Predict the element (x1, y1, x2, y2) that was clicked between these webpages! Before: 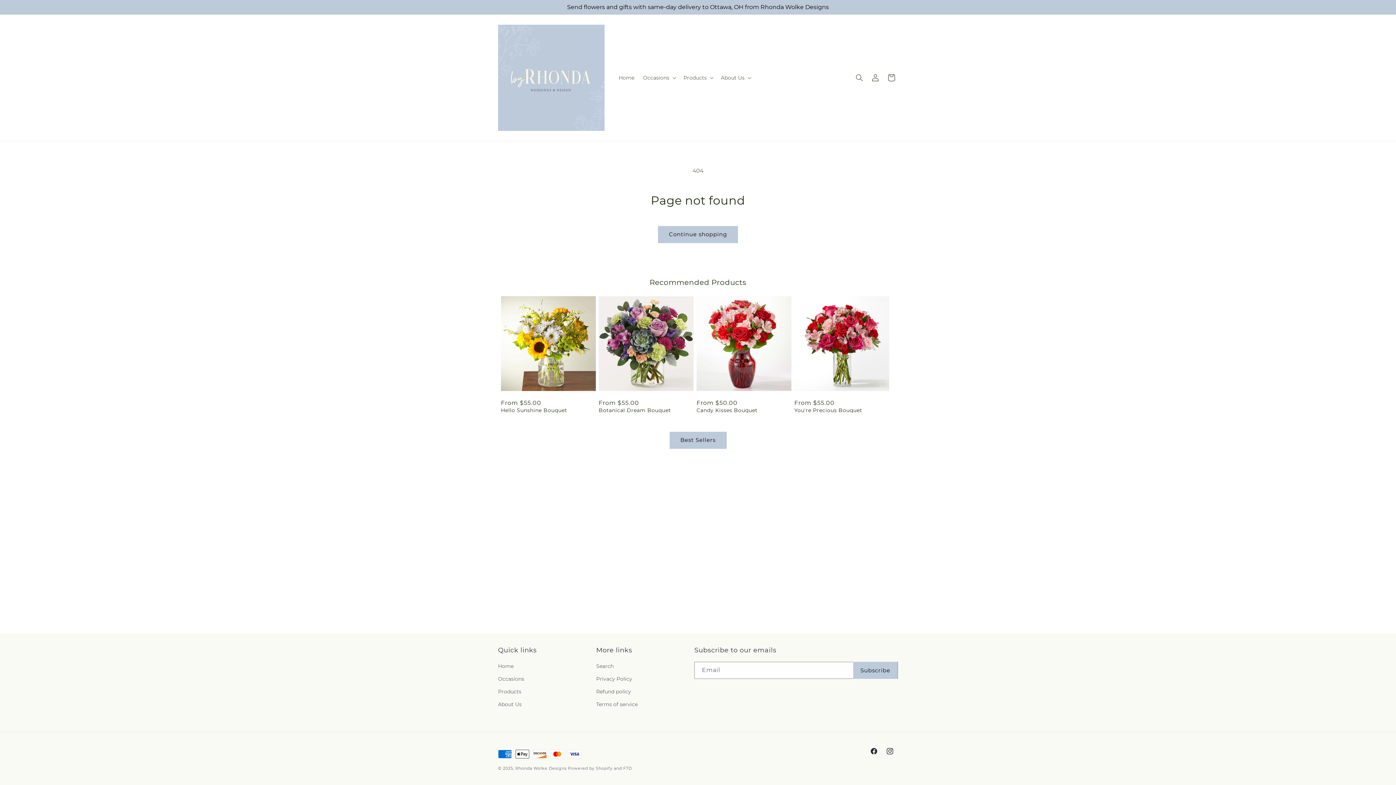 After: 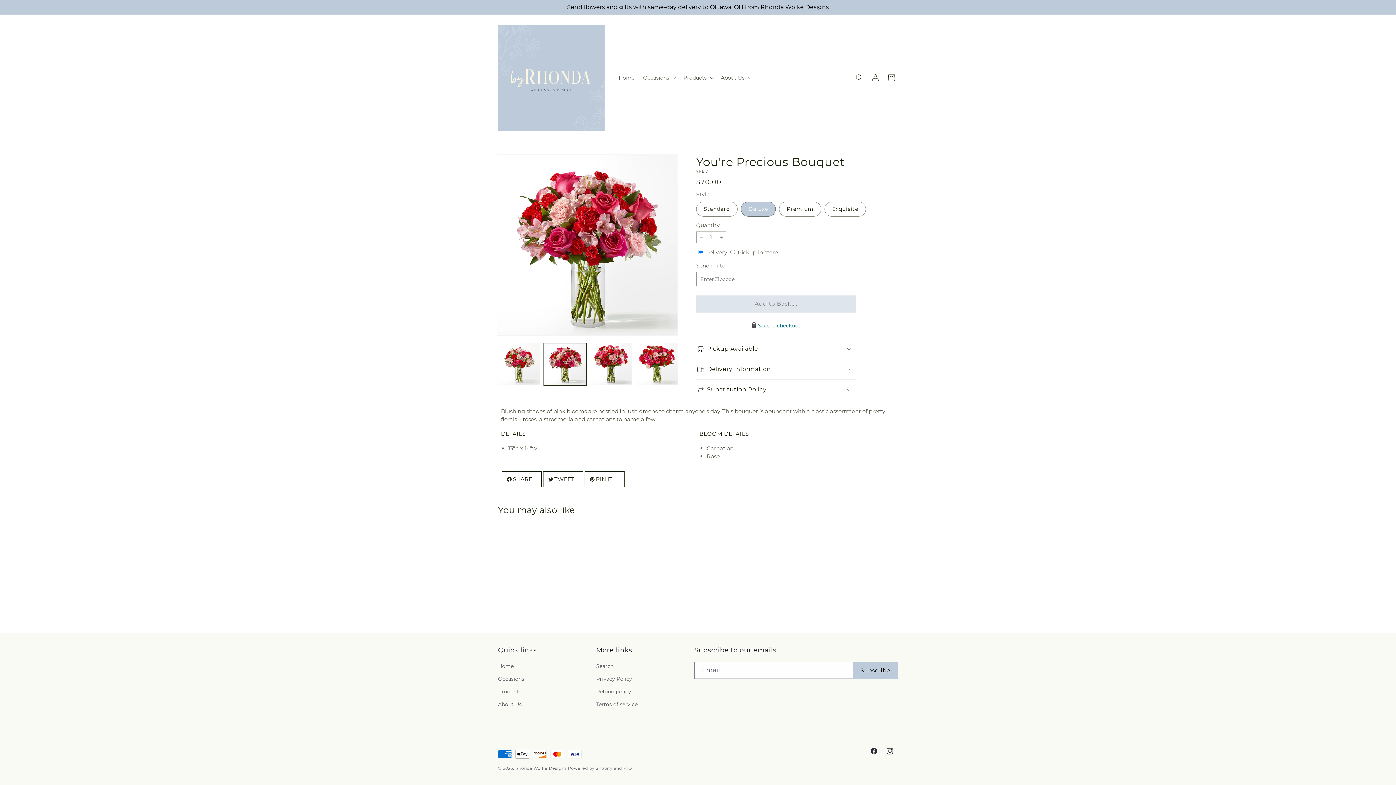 Action: bbox: (794, 407, 889, 413) label: You're Precious Bouquet